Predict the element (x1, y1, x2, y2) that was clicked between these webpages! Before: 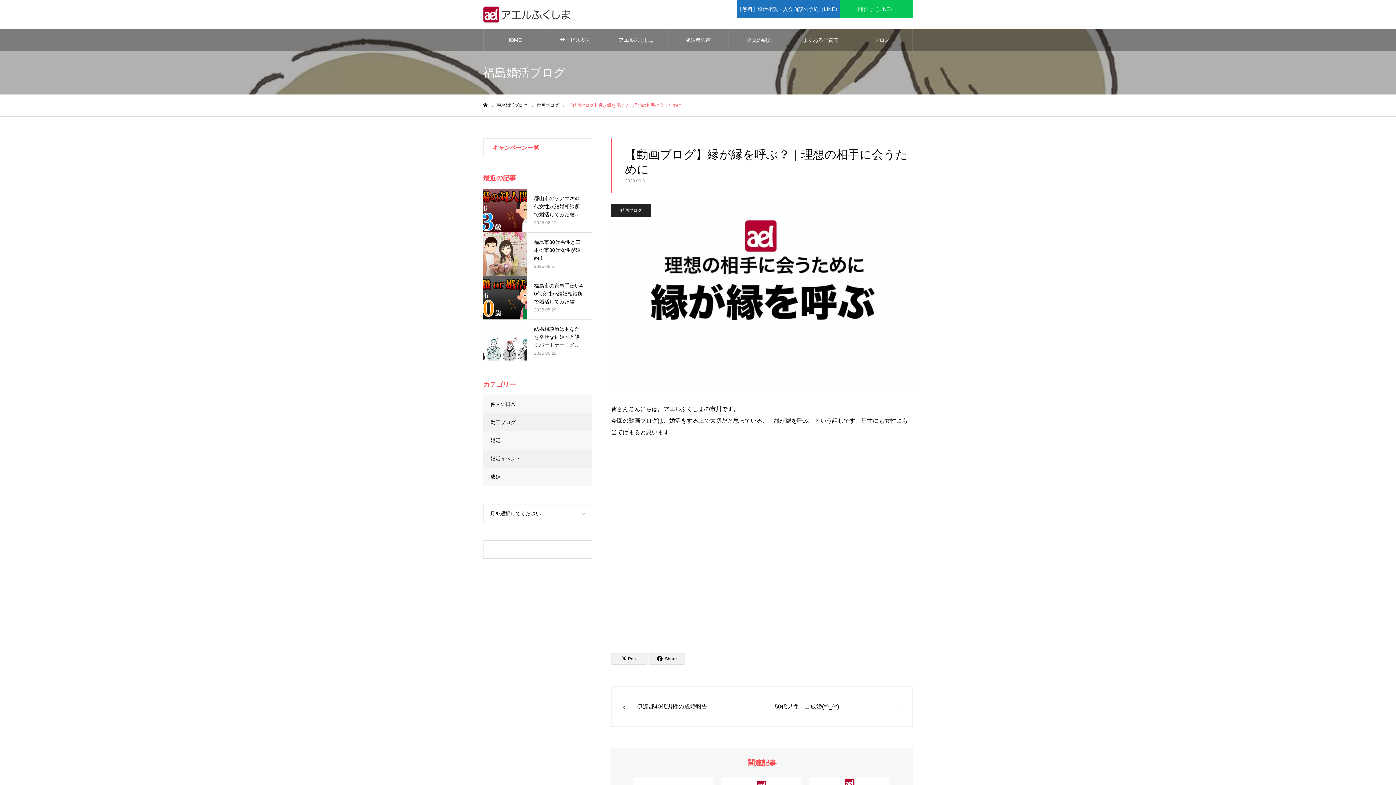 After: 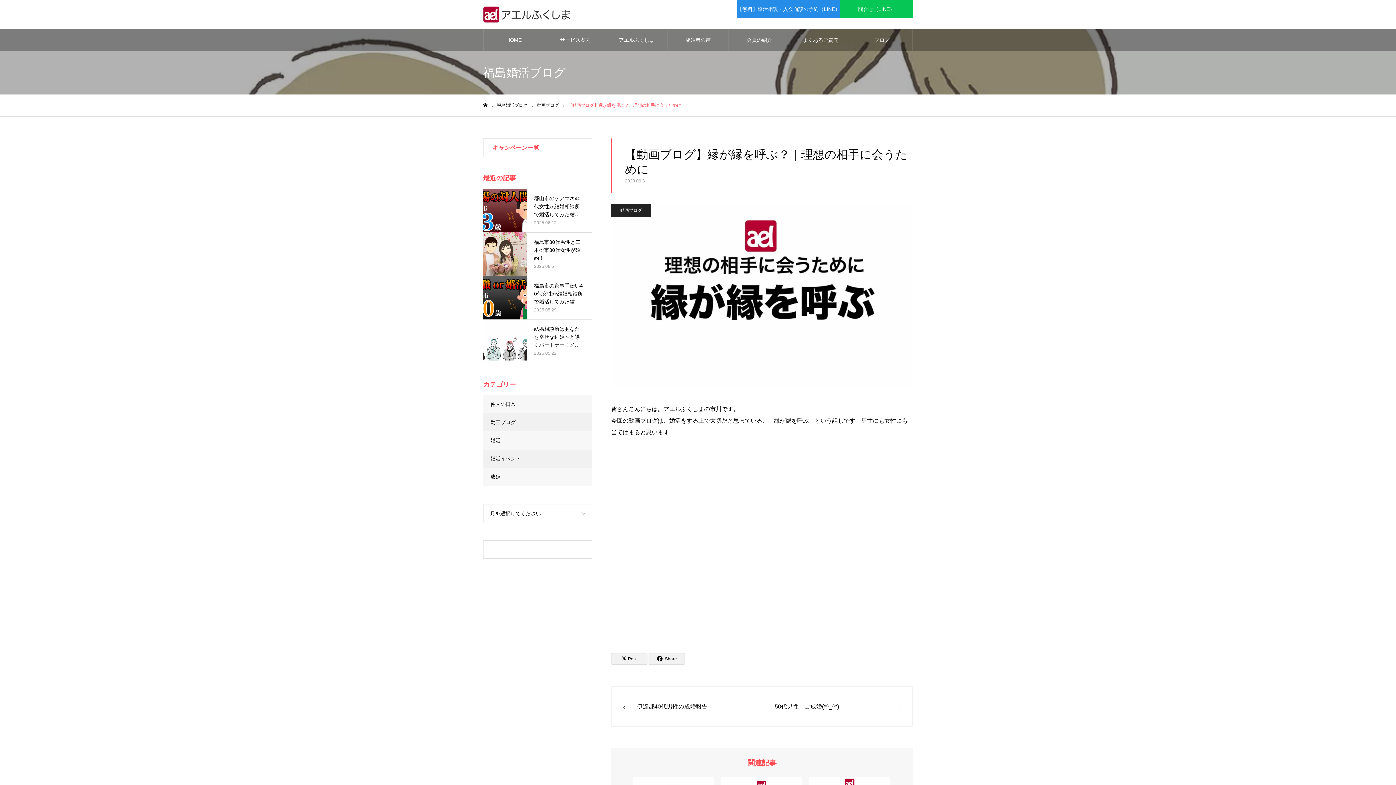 Action: label: 【無料】婚活相談・入会面談の予約（LINE） bbox: (737, 0, 840, 18)